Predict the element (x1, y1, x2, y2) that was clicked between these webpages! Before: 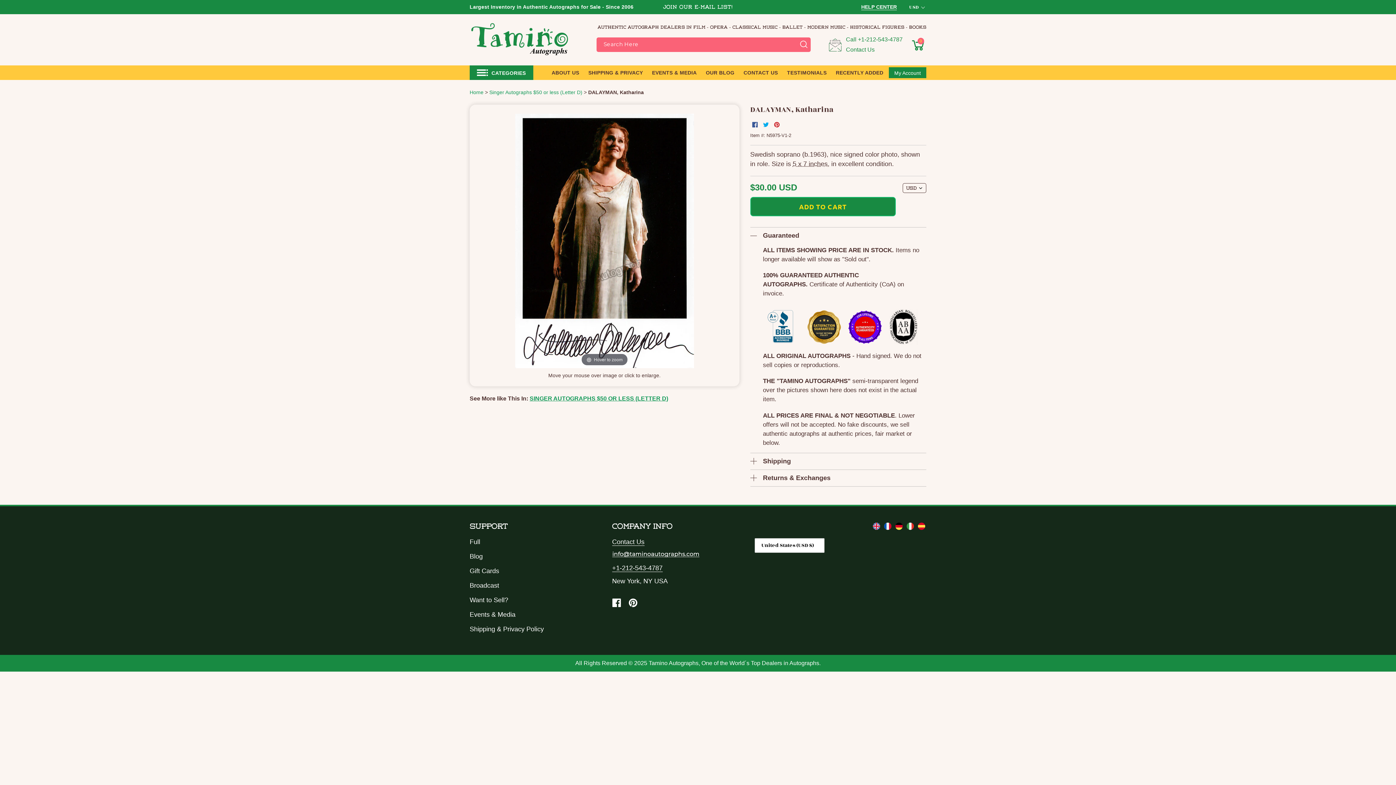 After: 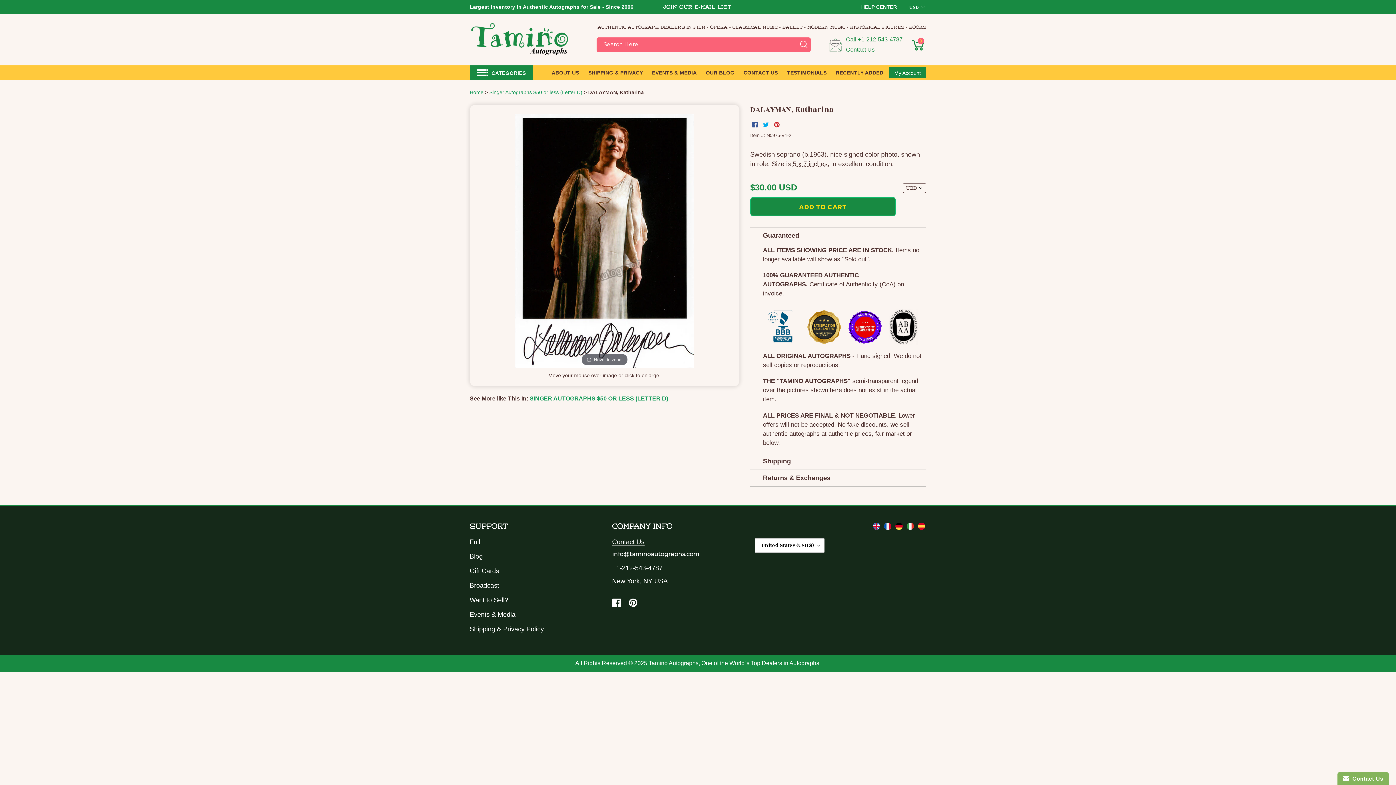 Action: bbox: (612, 551, 699, 558)